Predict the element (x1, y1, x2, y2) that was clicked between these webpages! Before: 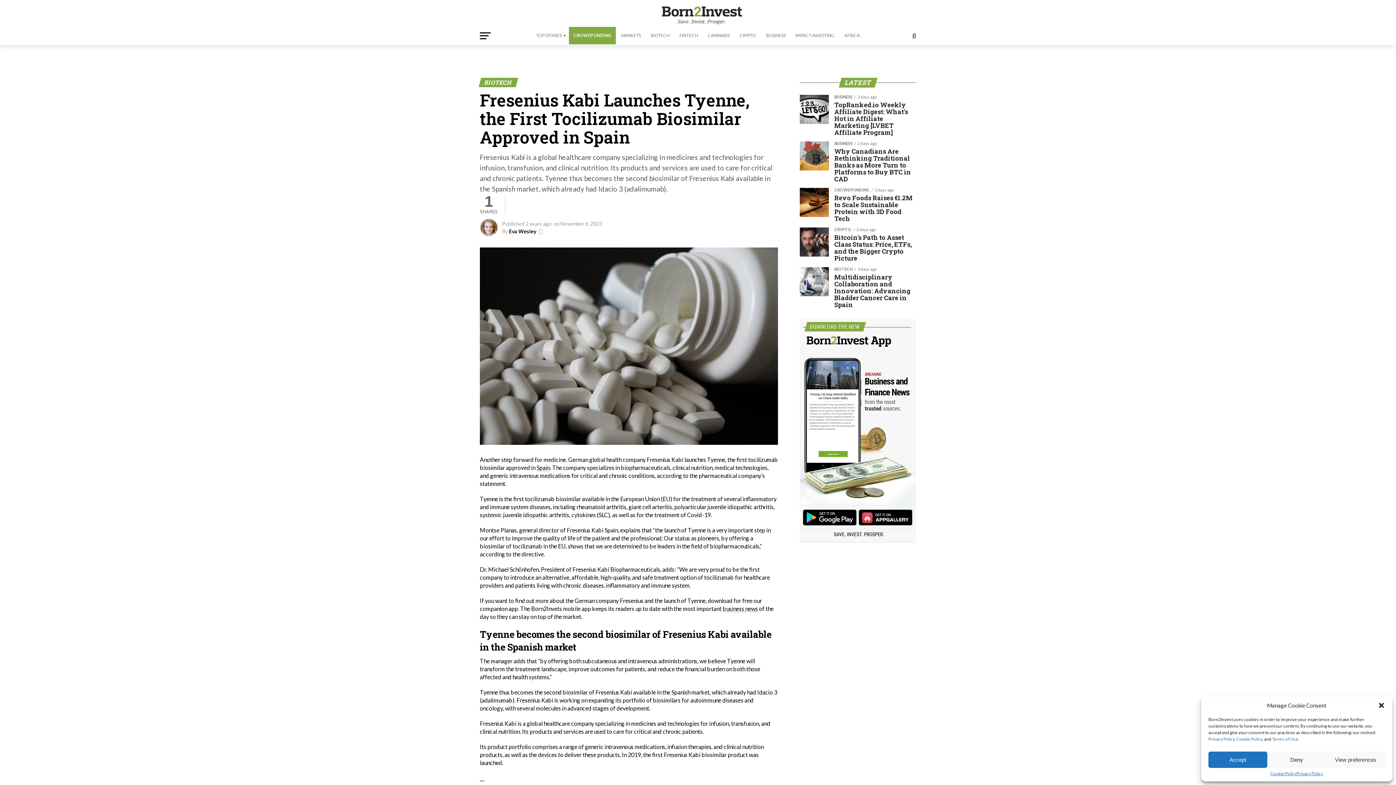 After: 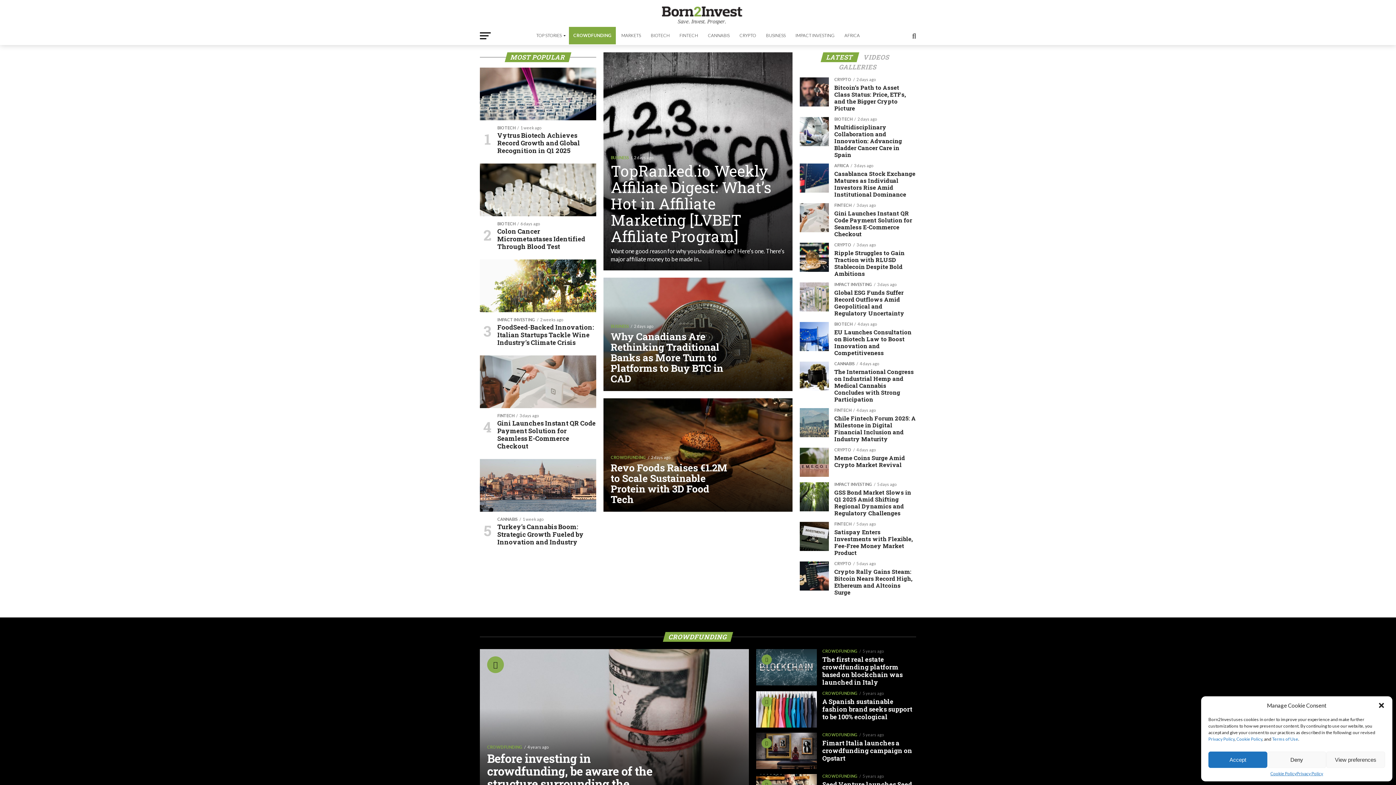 Action: bbox: (640, 21, 756, 28)